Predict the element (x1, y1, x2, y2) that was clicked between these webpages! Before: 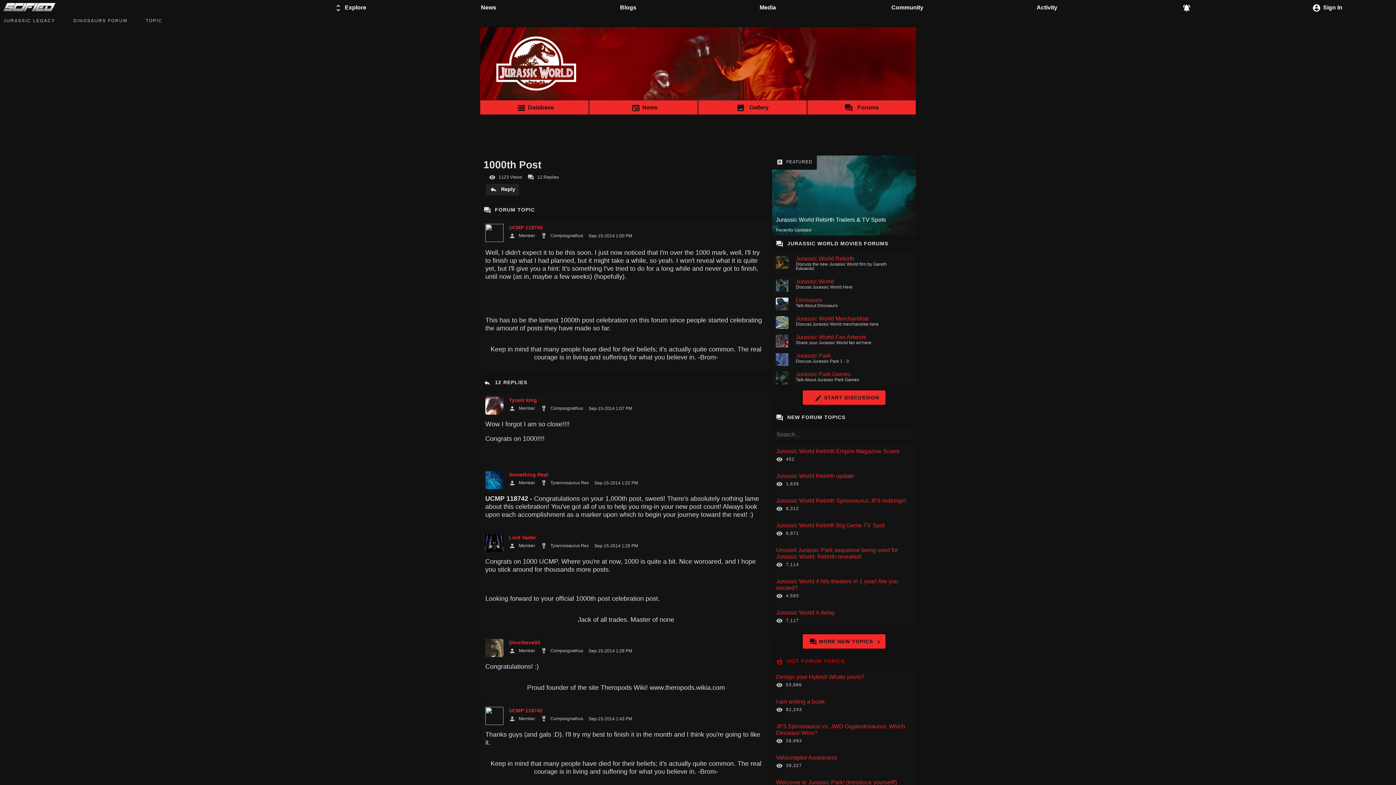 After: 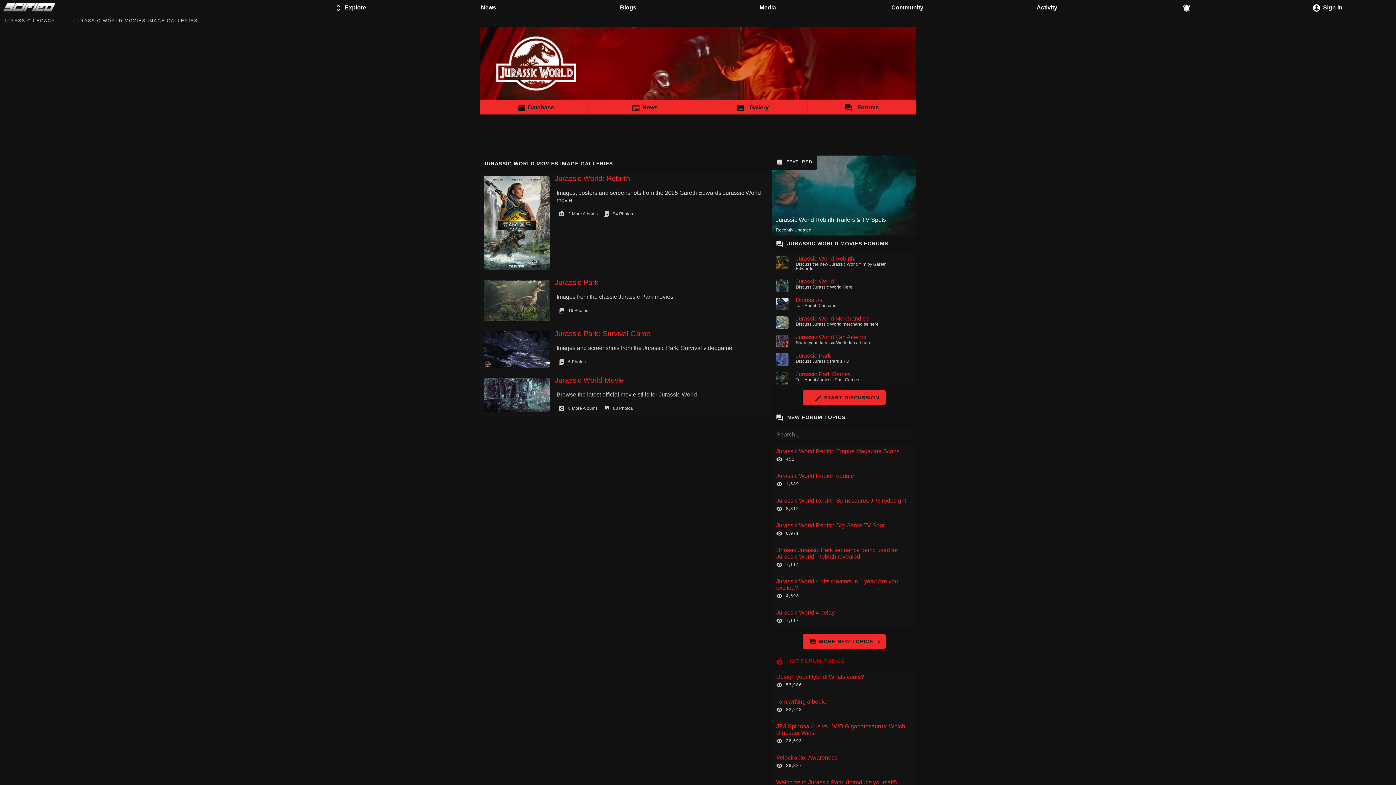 Action: label: Gallery bbox: (698, 100, 807, 117)